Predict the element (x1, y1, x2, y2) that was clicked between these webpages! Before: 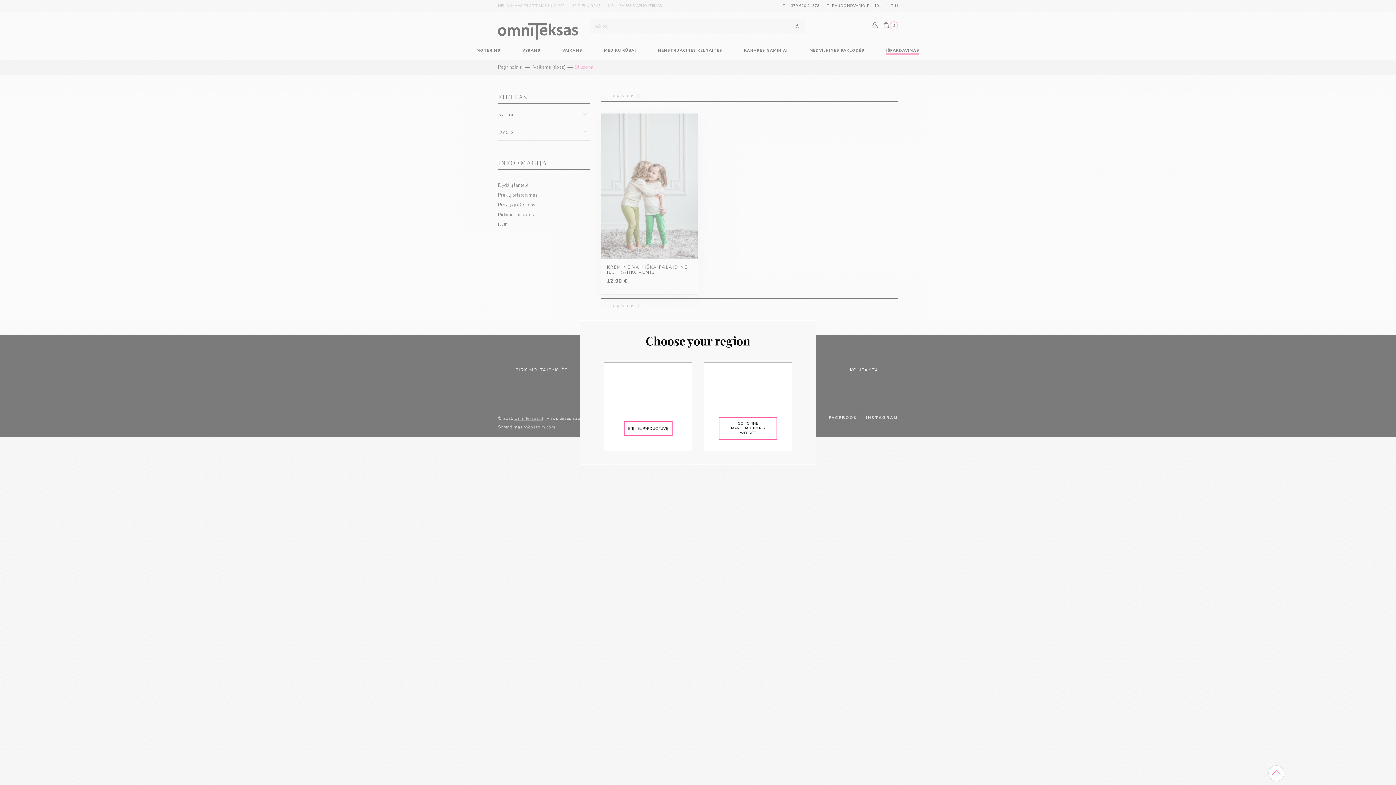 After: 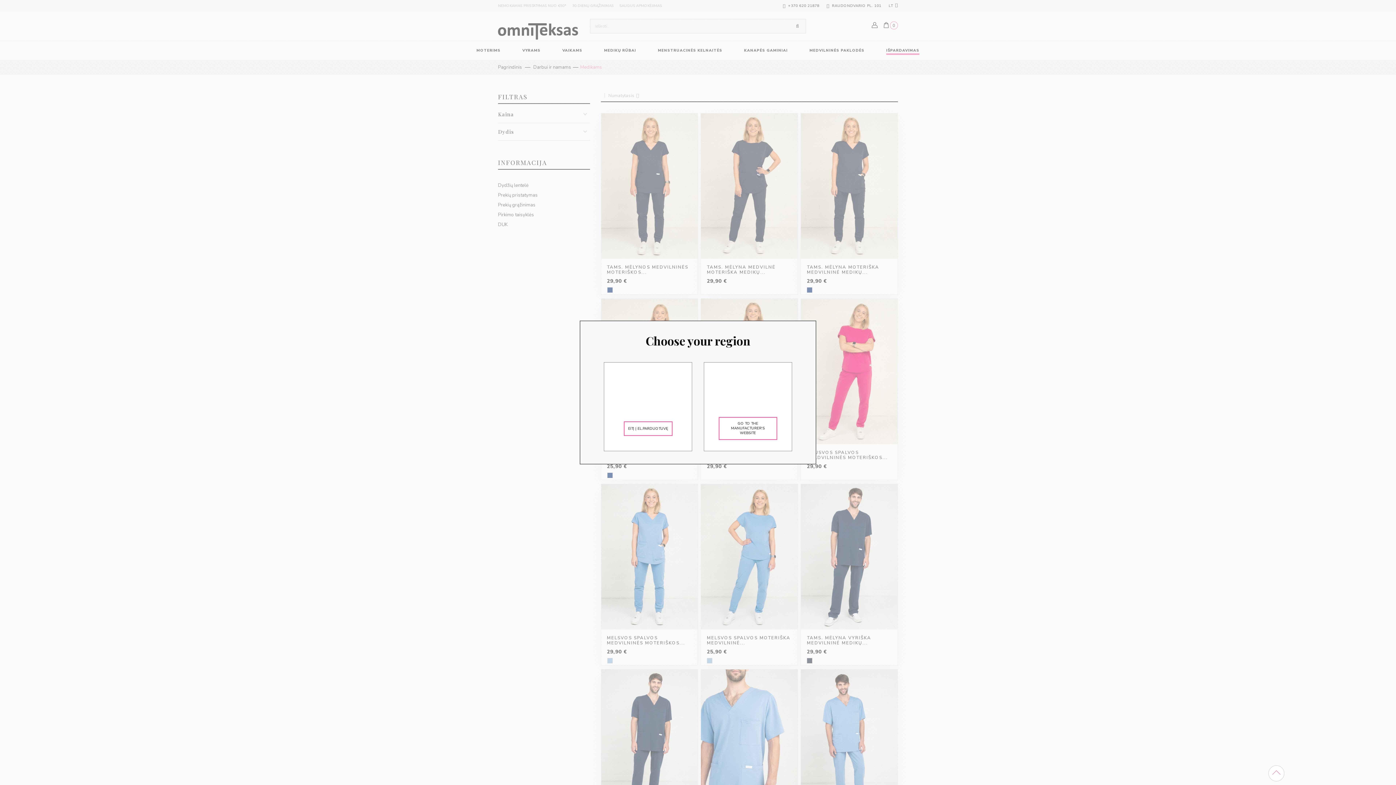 Action: label: MEDIKŲ RŪBAI bbox: (593, 41, 647, 60)